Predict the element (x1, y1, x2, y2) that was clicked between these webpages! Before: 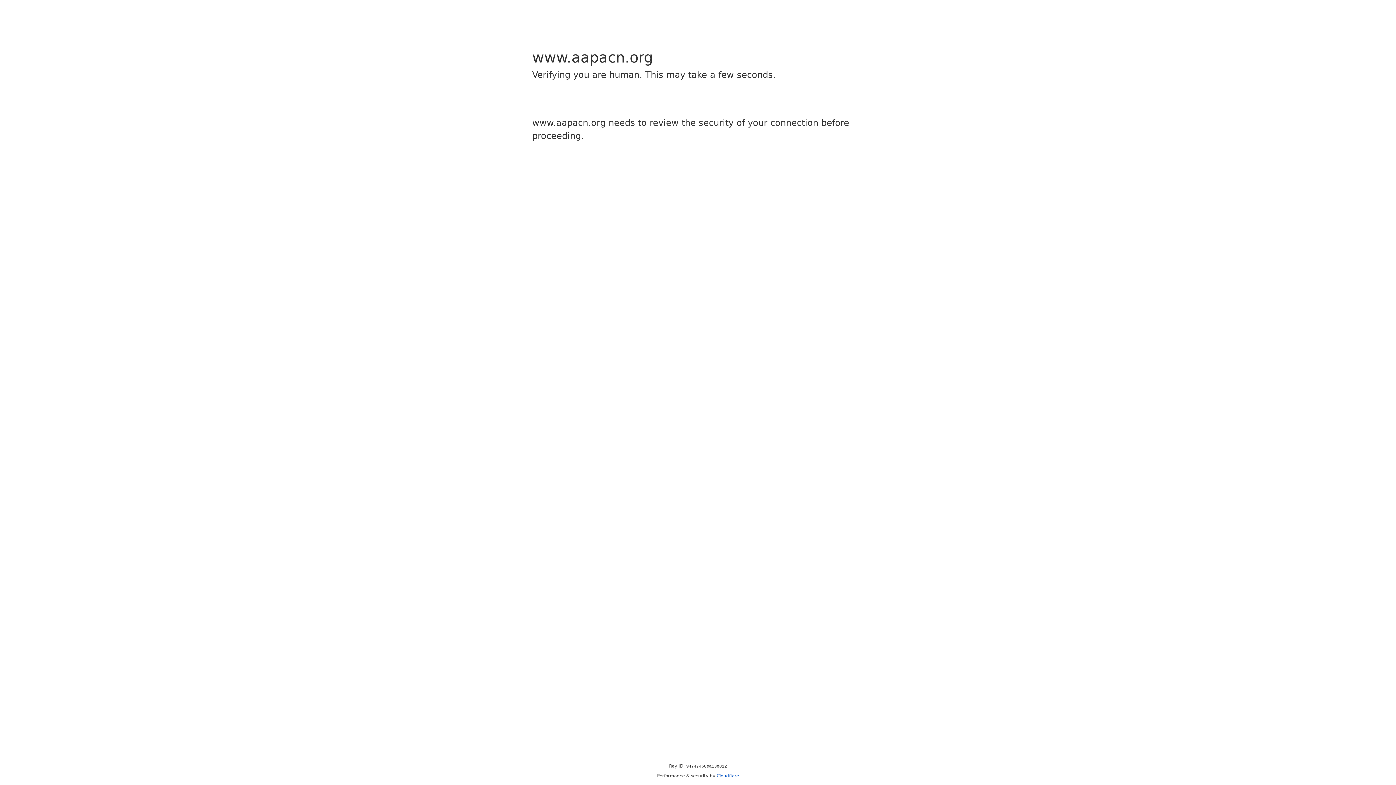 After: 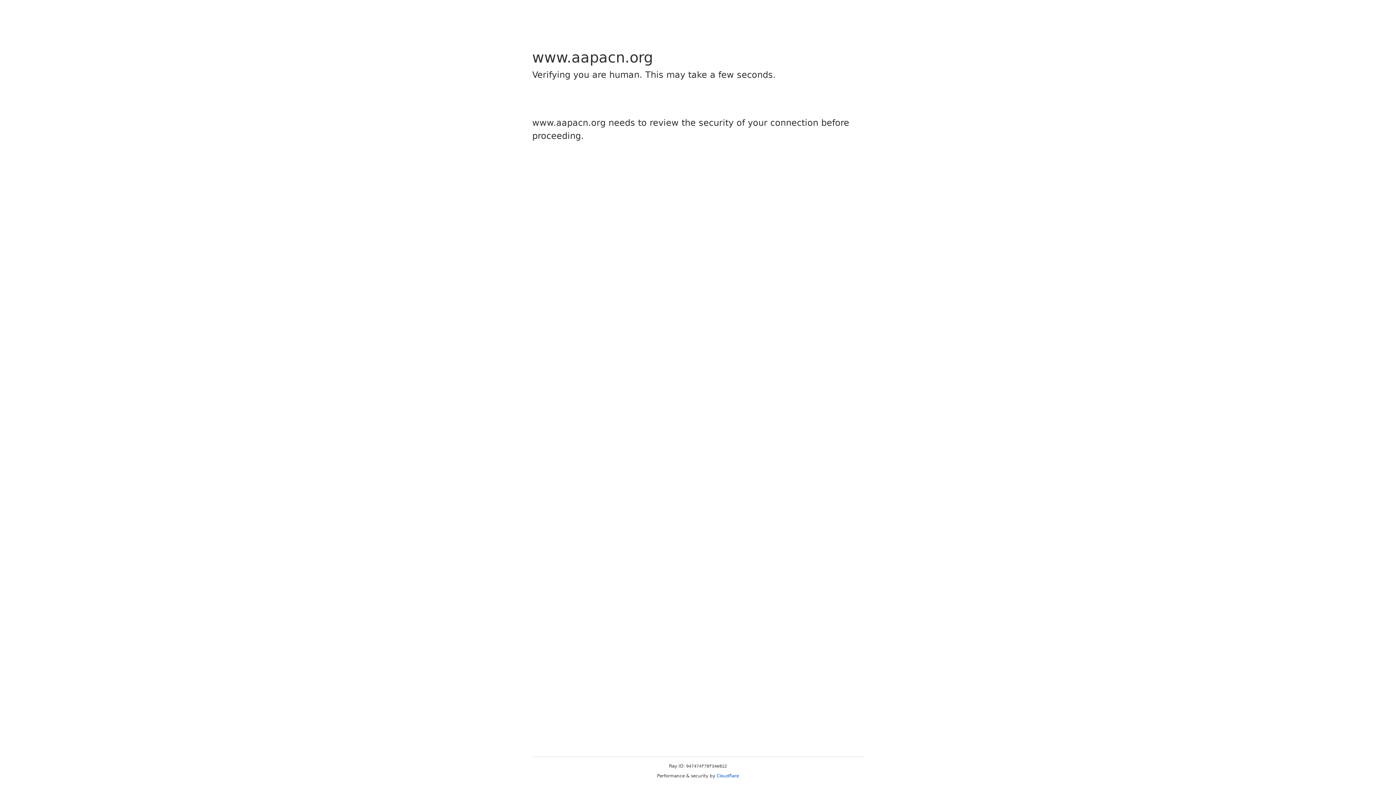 Action: label: Cloudflare bbox: (716, 773, 739, 778)